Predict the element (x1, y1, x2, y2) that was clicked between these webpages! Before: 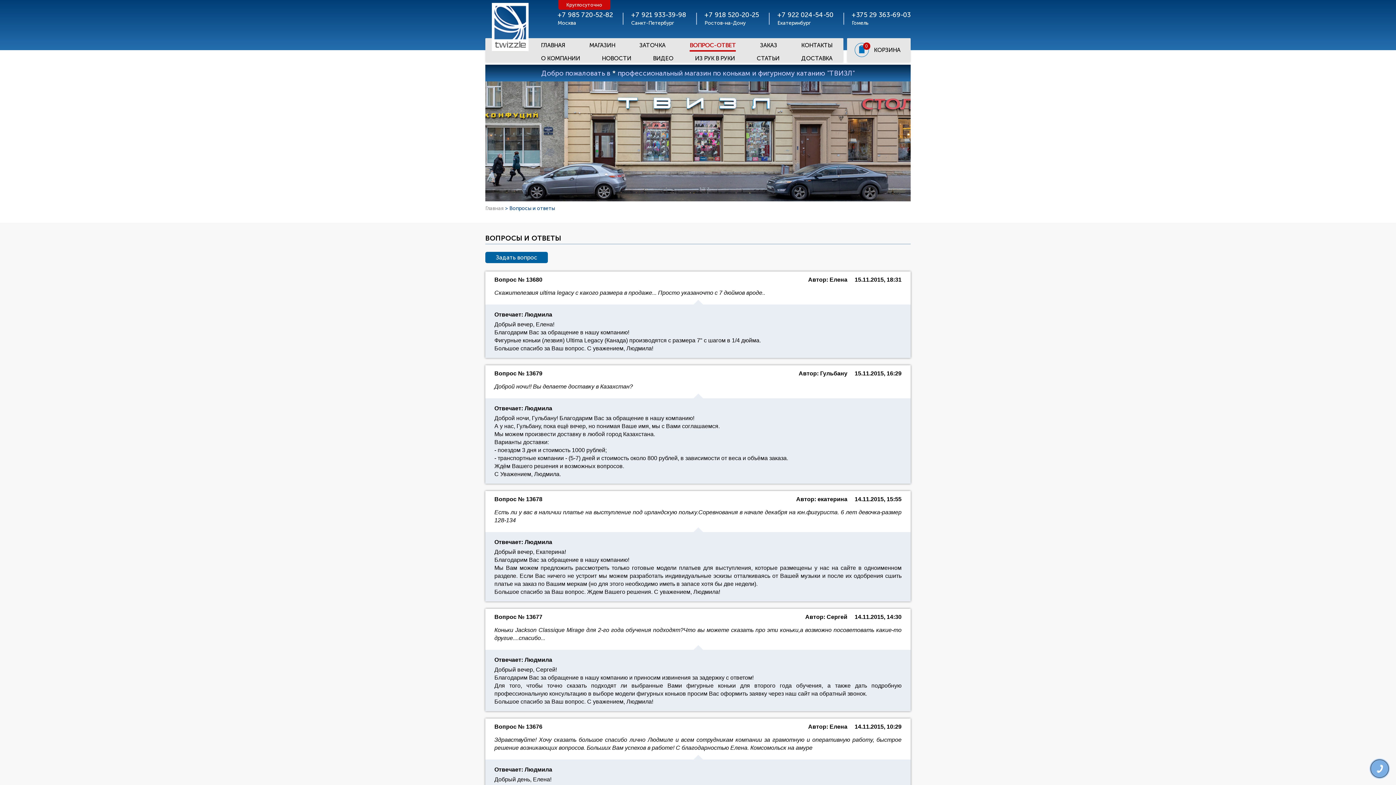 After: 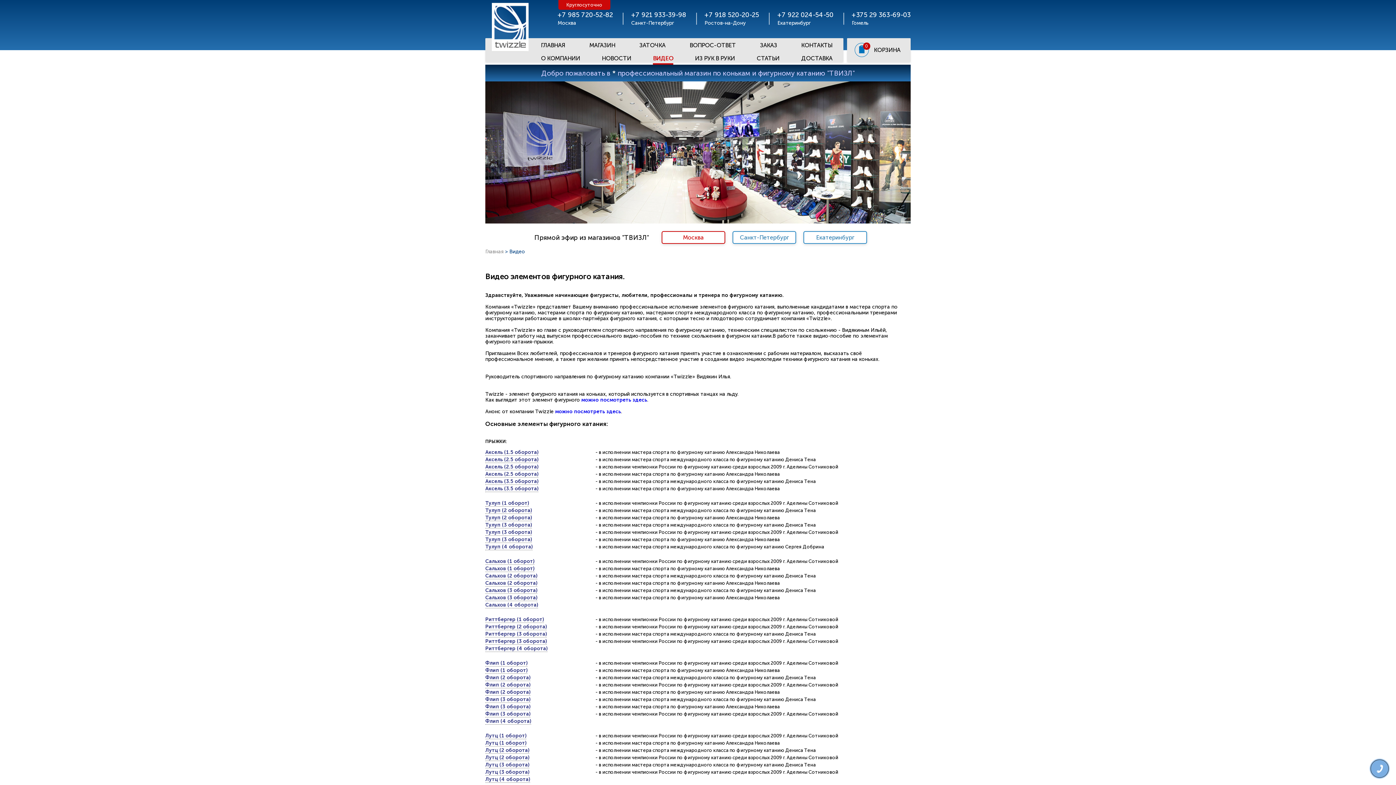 Action: bbox: (653, 53, 673, 63) label: ВИДЕО